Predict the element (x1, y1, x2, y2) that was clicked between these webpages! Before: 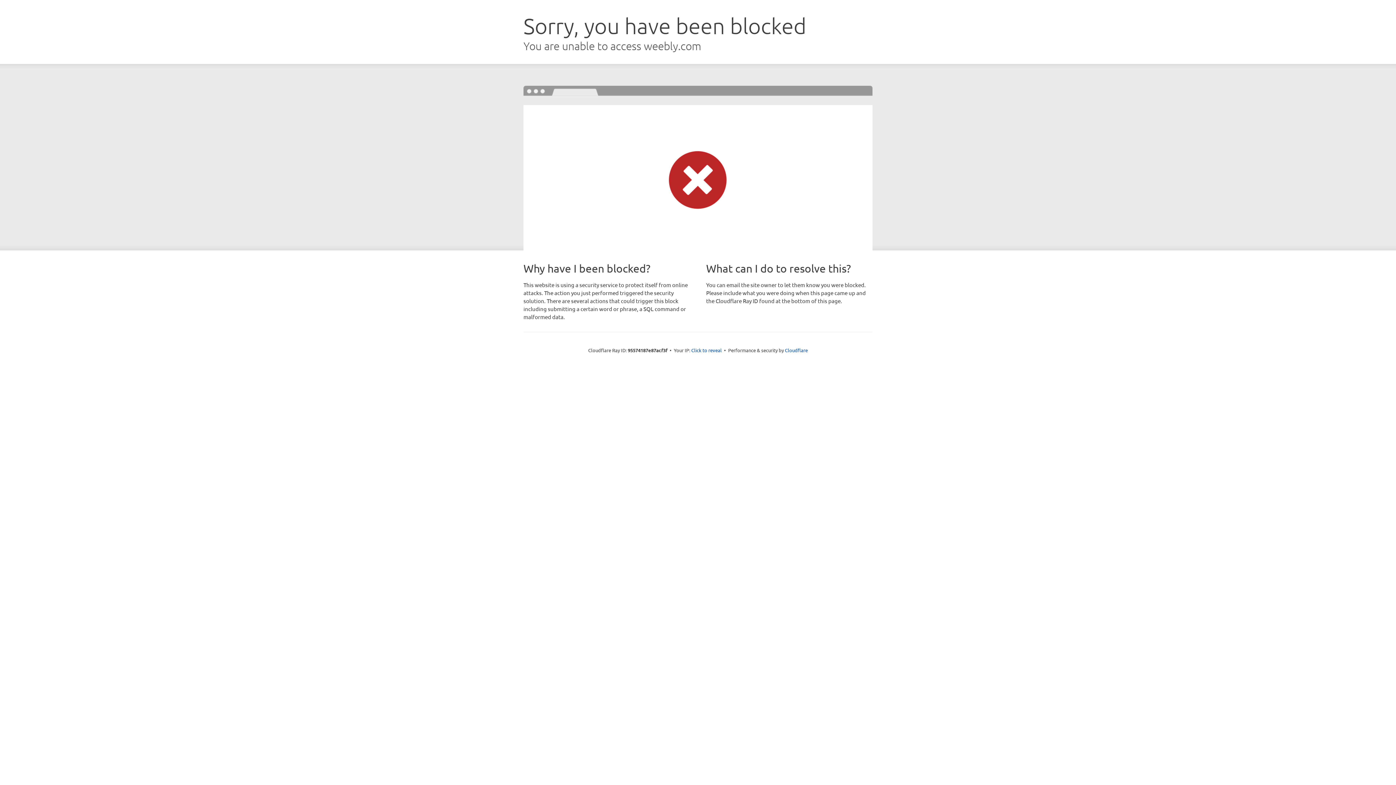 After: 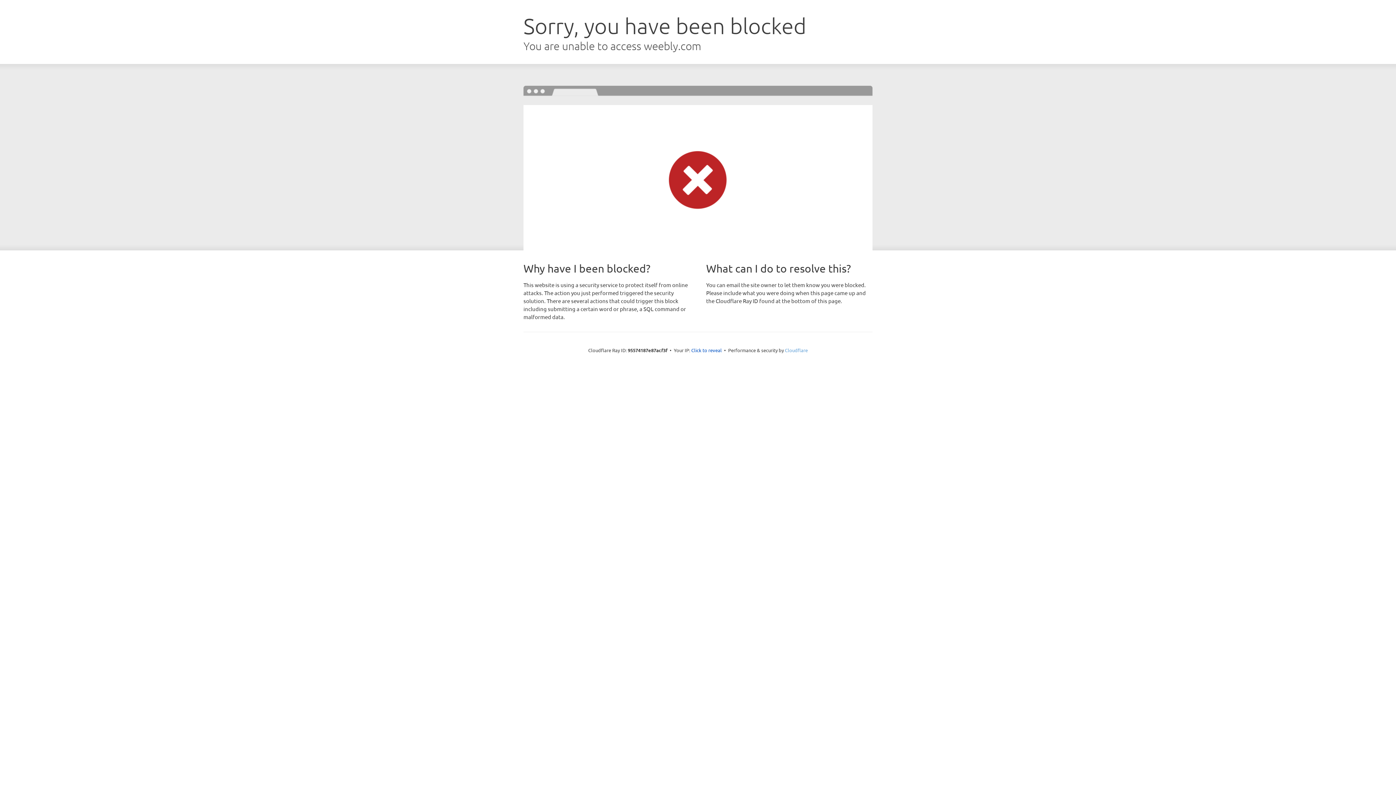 Action: label: Cloudflare bbox: (785, 347, 808, 353)